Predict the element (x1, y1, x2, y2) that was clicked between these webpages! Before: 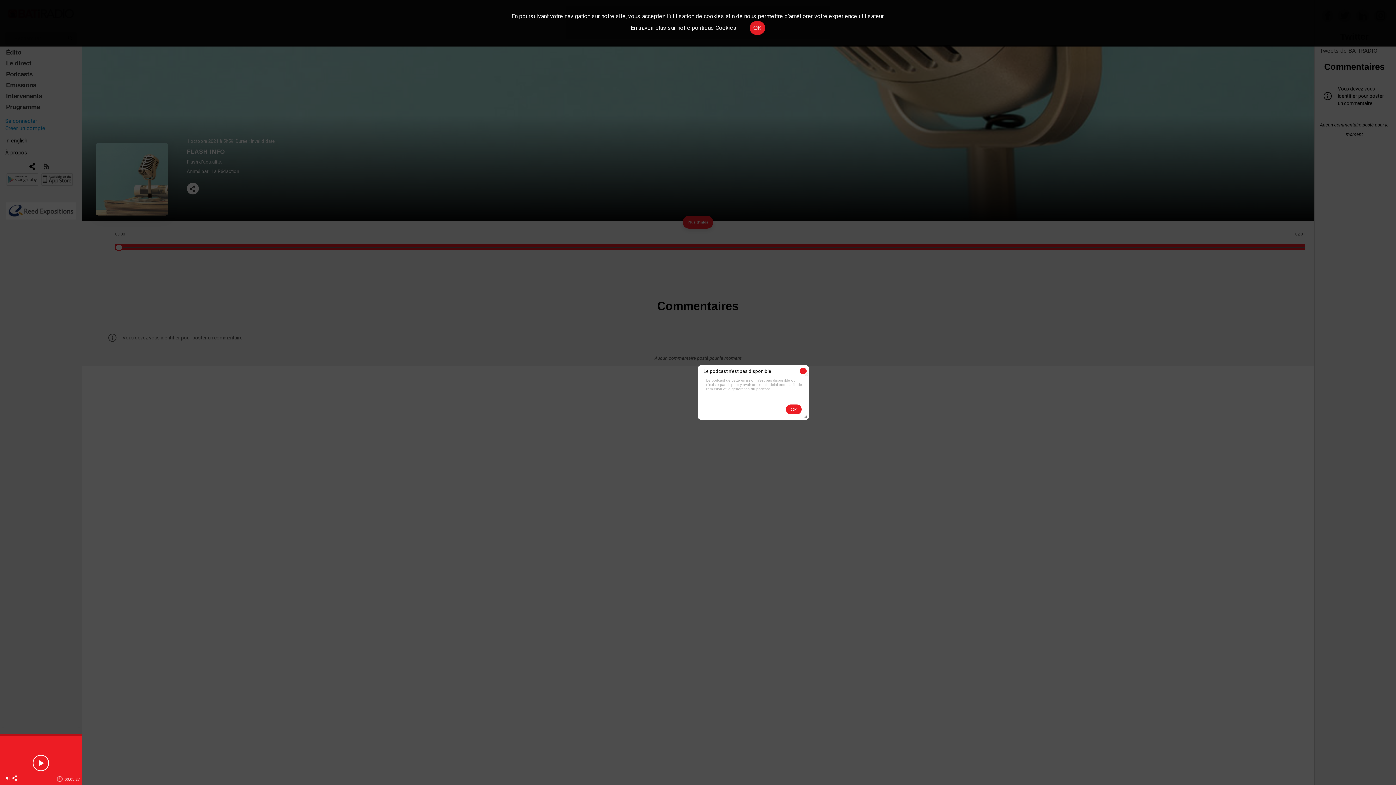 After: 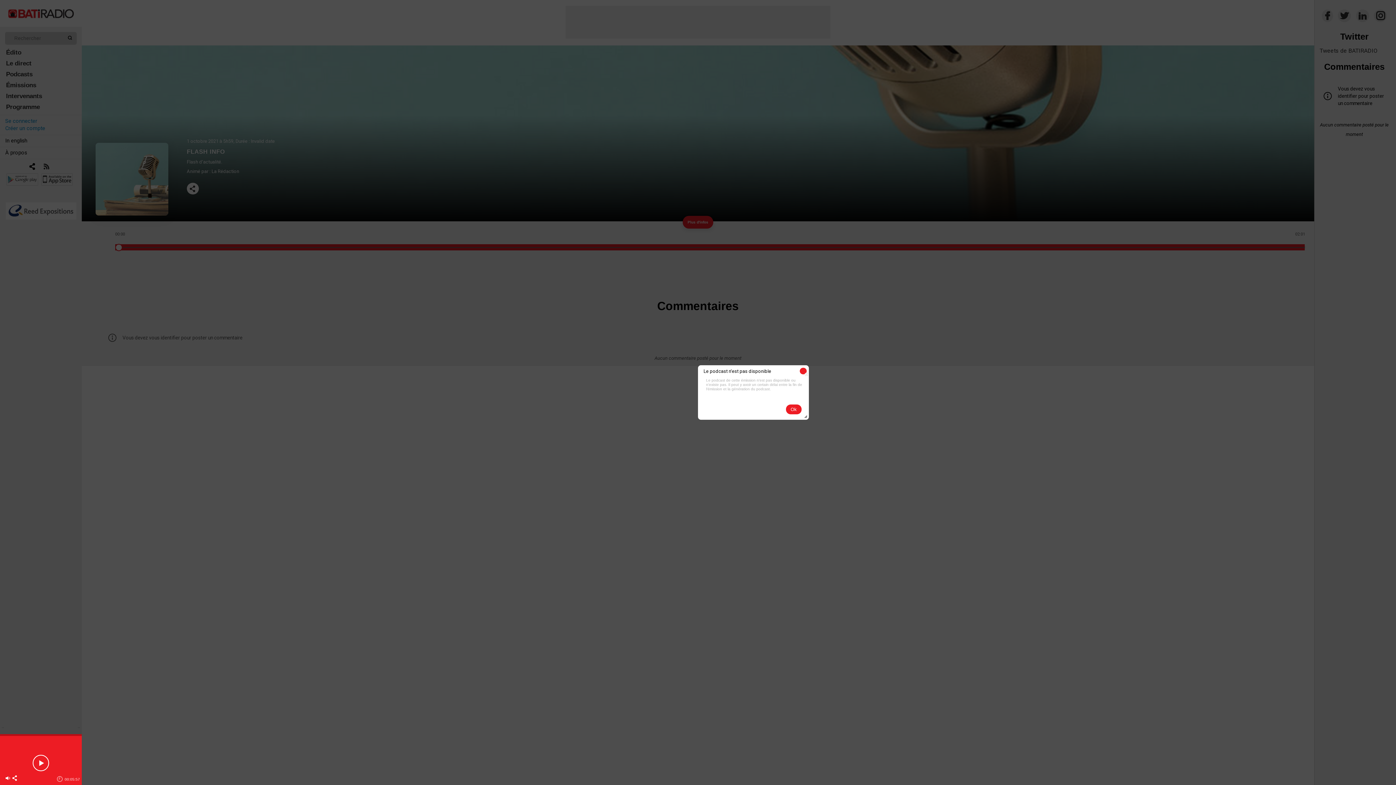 Action: label: OK bbox: (749, 21, 765, 34)